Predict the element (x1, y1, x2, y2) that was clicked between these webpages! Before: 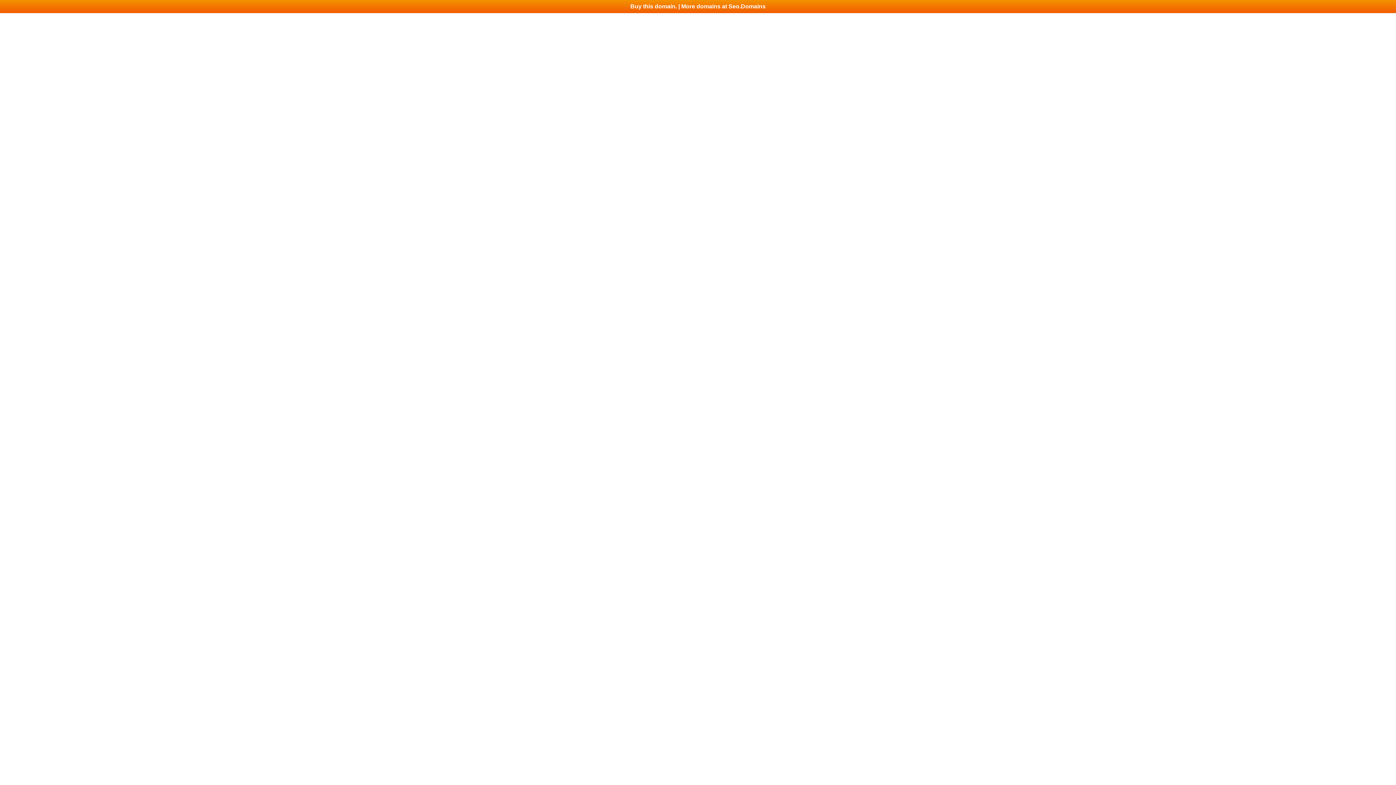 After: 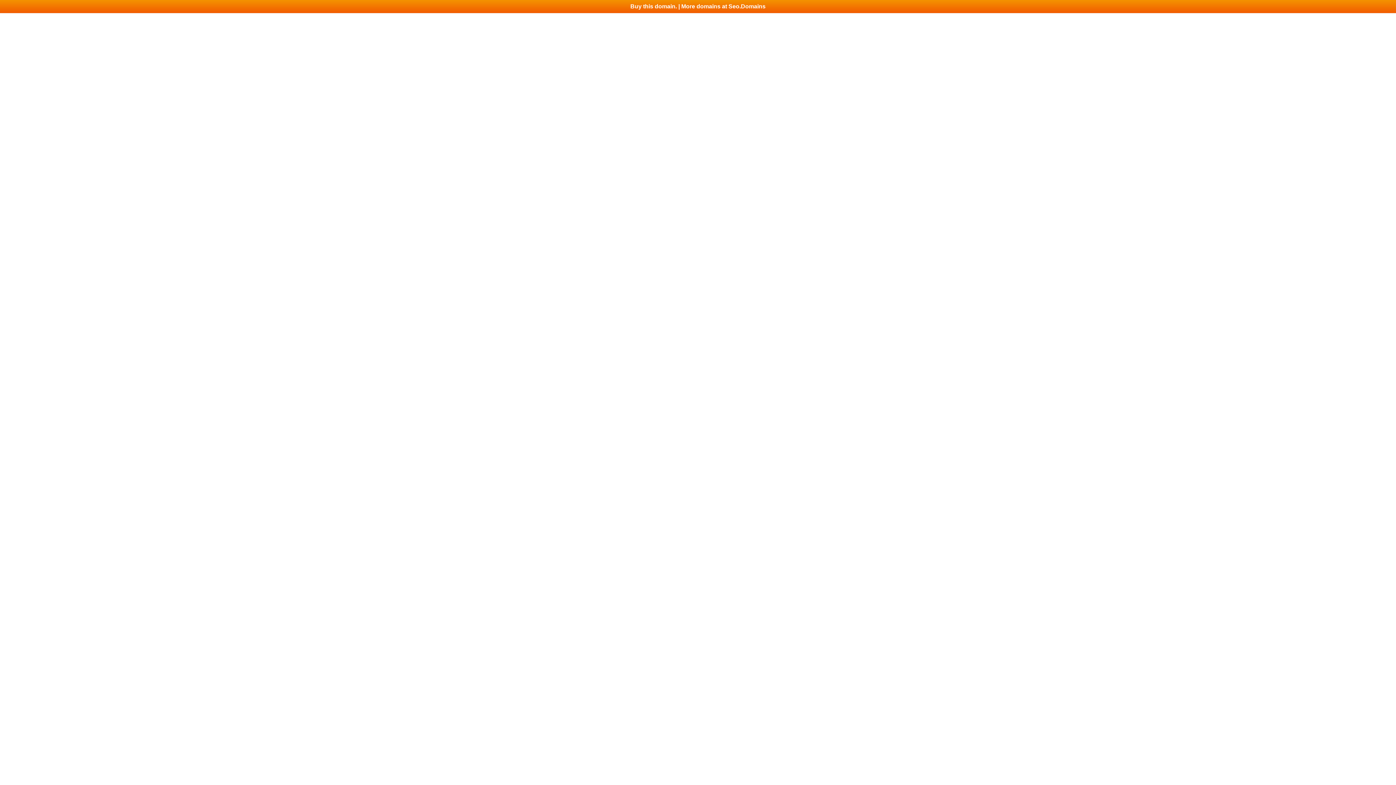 Action: label: Buy this domain. | More domains at Seo.Domains bbox: (0, 0, 1396, 13)